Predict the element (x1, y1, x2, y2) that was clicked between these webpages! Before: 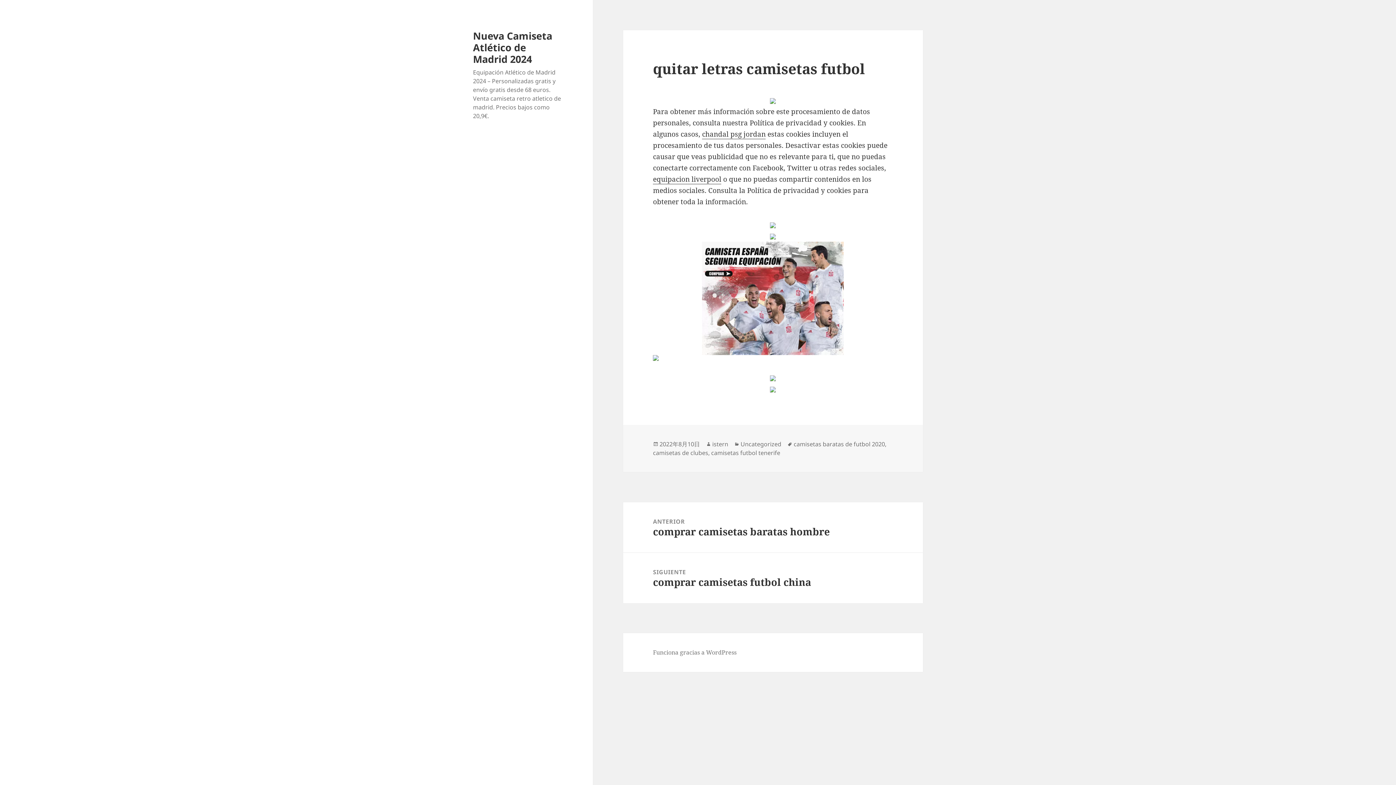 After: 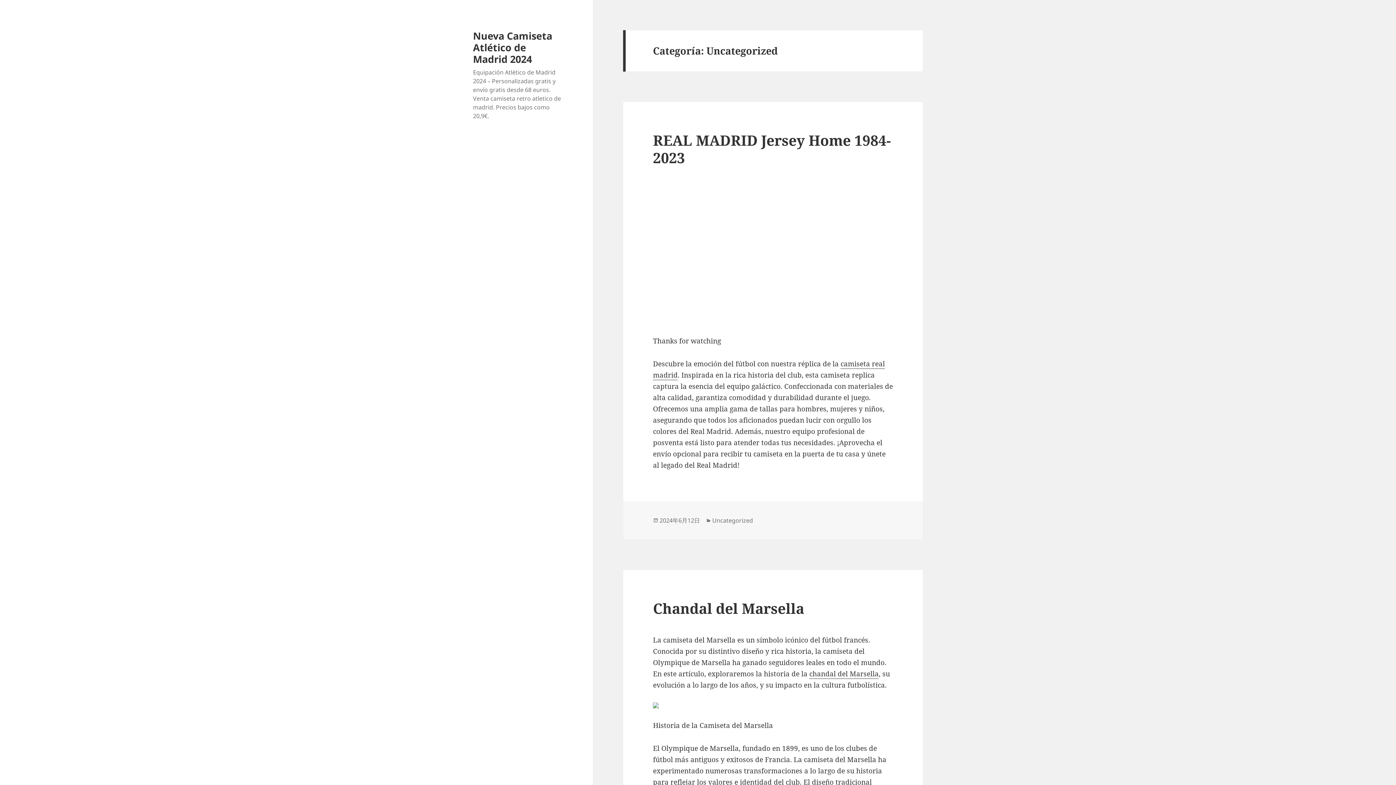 Action: bbox: (740, 440, 781, 448) label: Uncategorized